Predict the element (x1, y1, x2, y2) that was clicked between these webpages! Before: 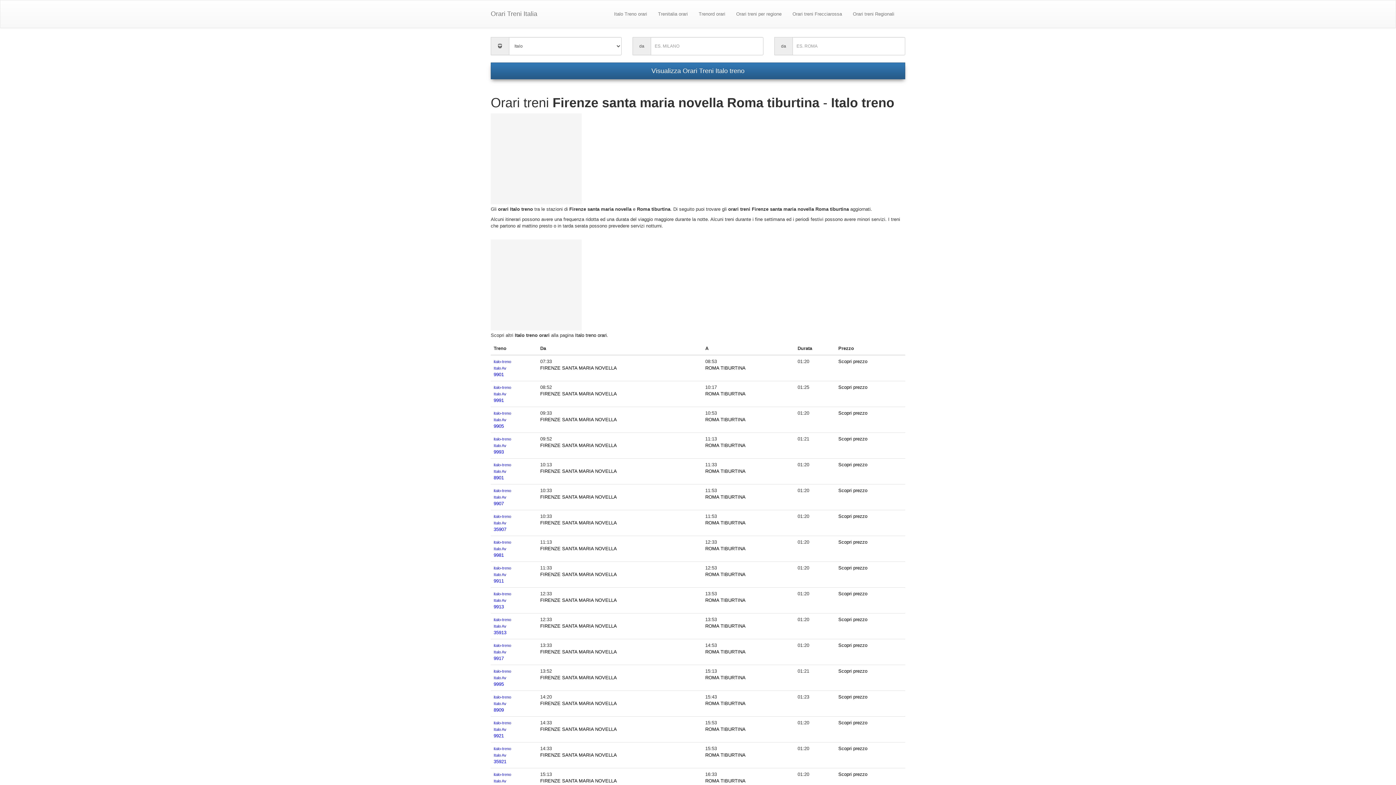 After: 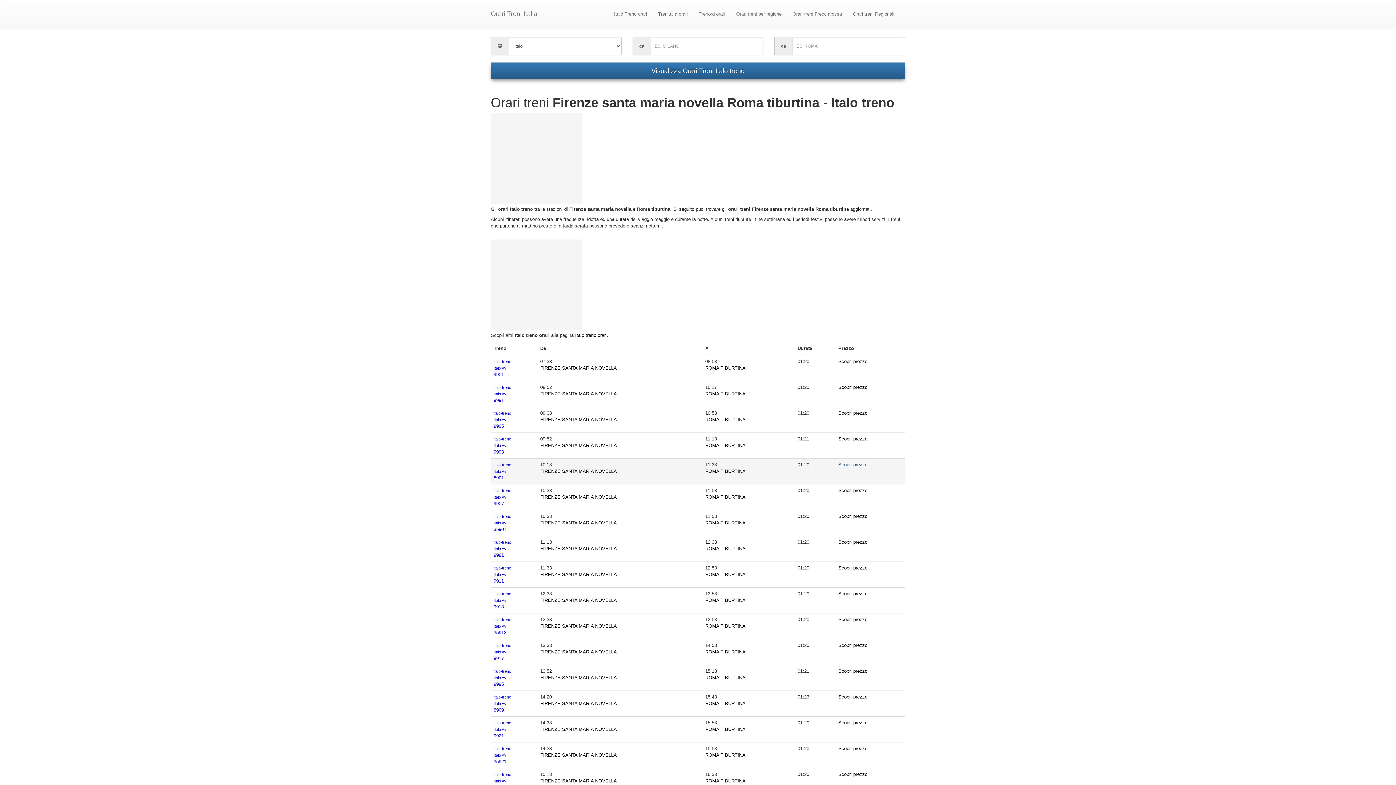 Action: label: Scopri prezzo bbox: (838, 462, 867, 467)